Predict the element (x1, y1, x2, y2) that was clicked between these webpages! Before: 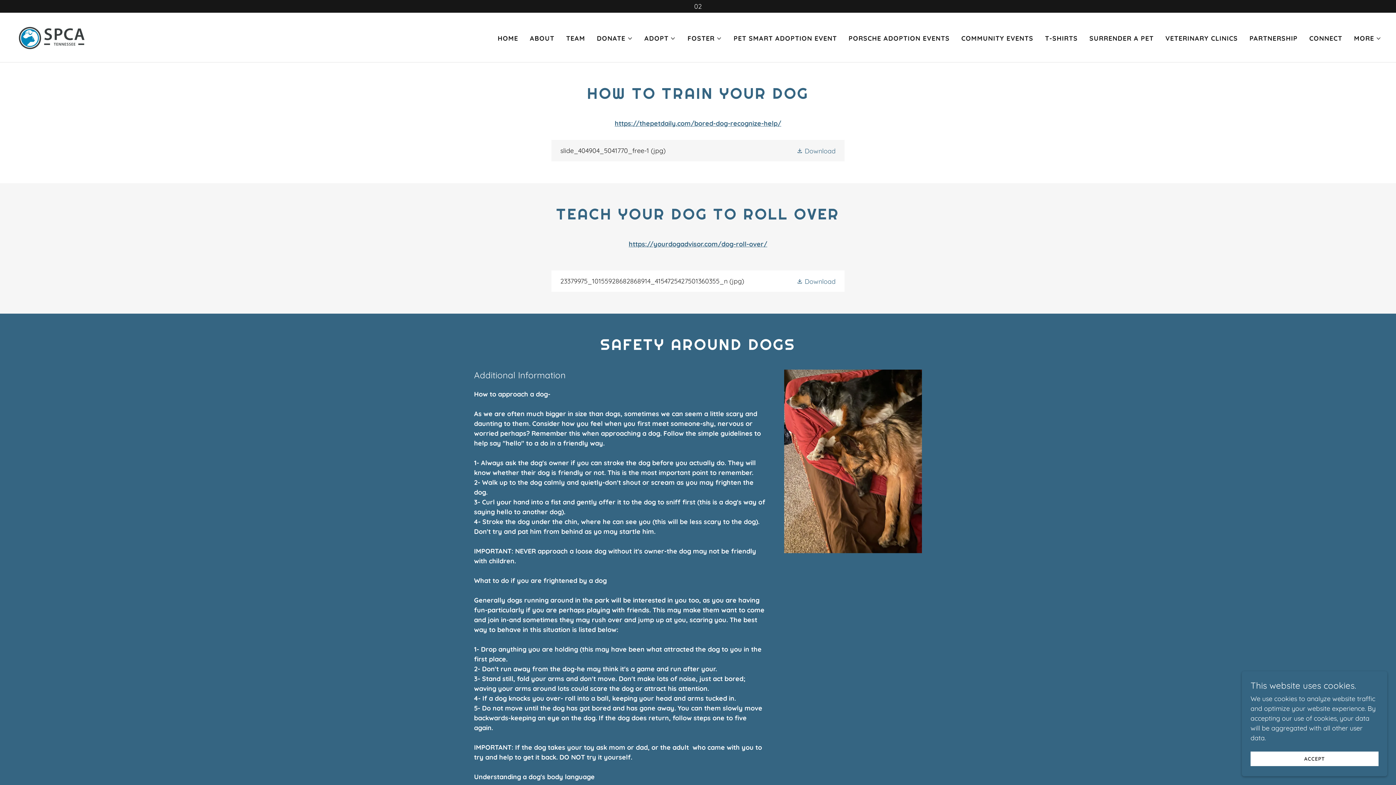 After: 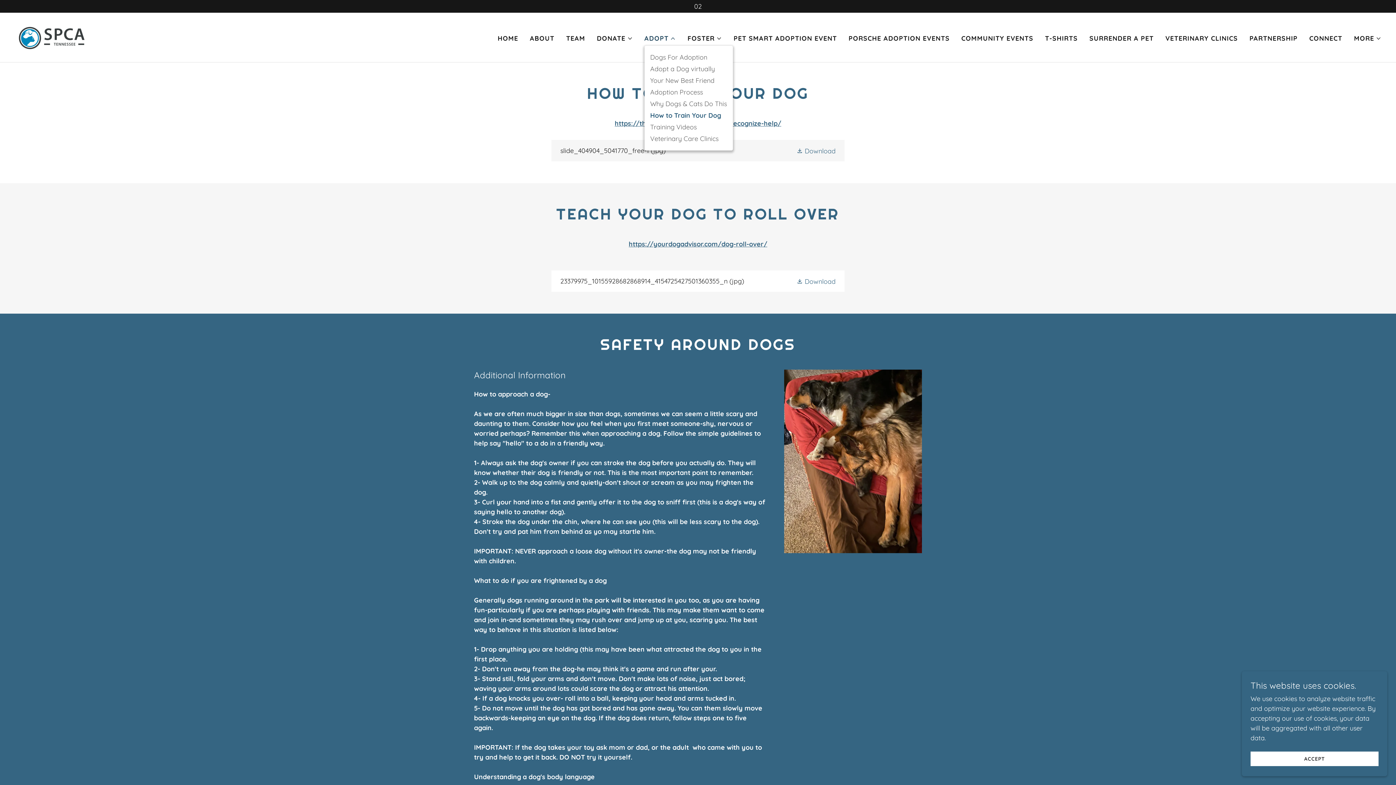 Action: label: ADOPT bbox: (644, 34, 676, 42)